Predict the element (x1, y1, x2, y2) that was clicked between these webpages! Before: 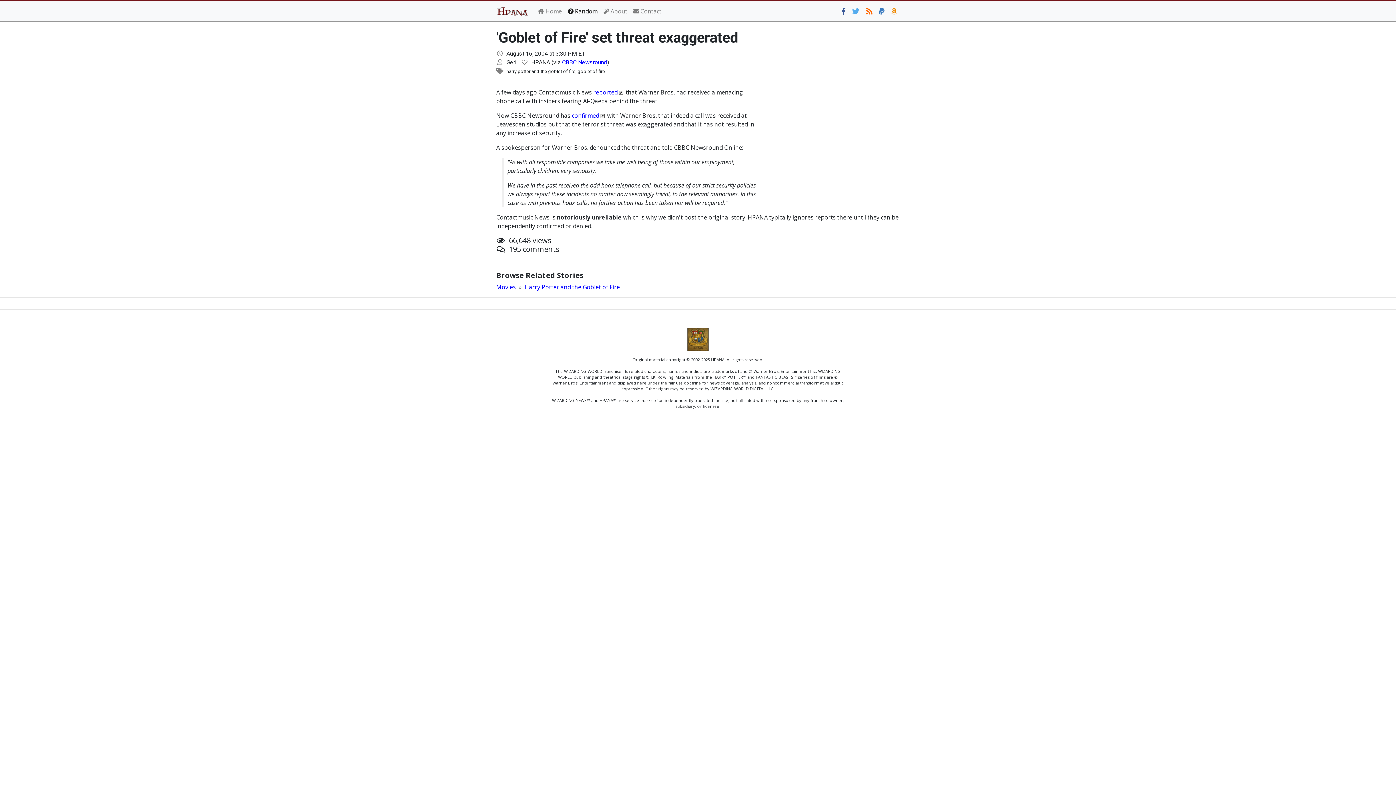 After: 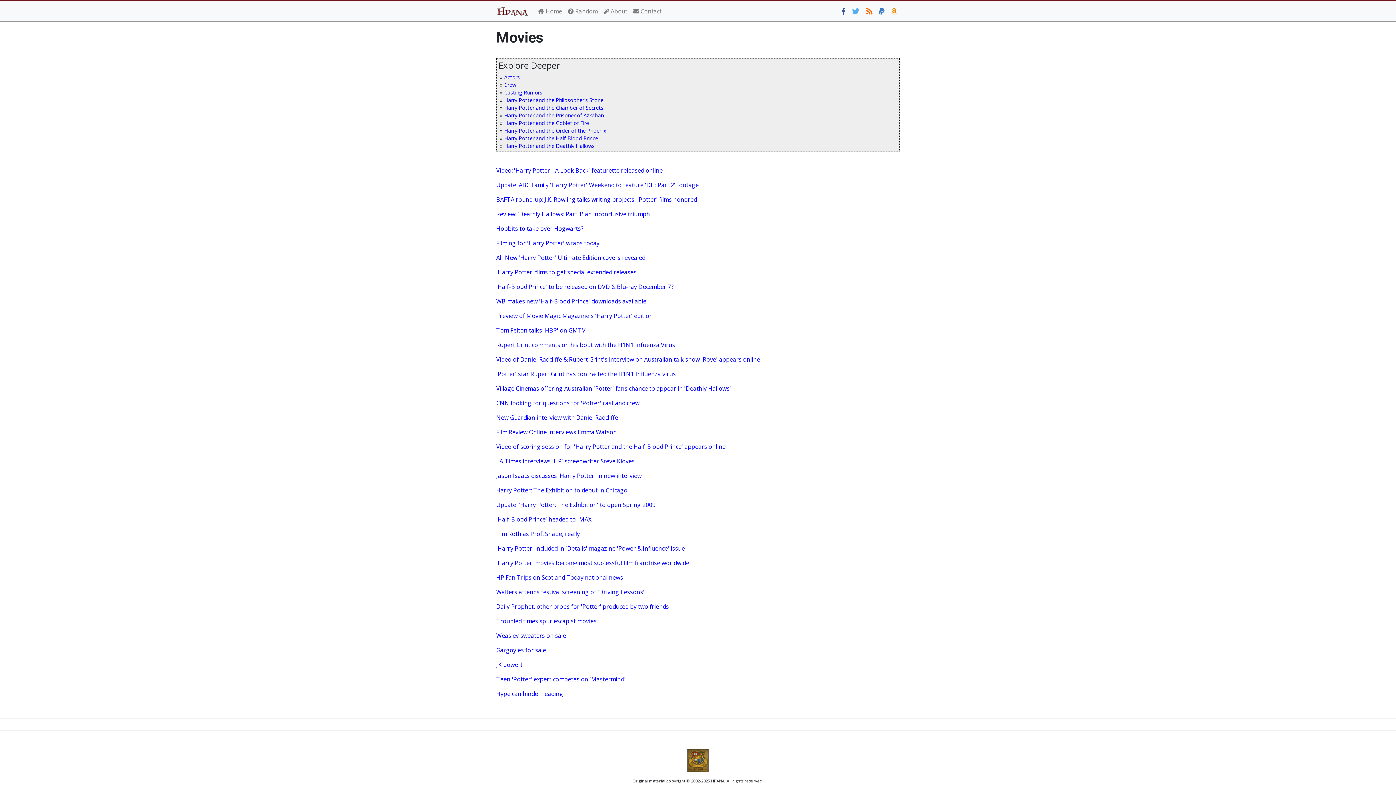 Action: bbox: (496, 283, 516, 291) label: Movies